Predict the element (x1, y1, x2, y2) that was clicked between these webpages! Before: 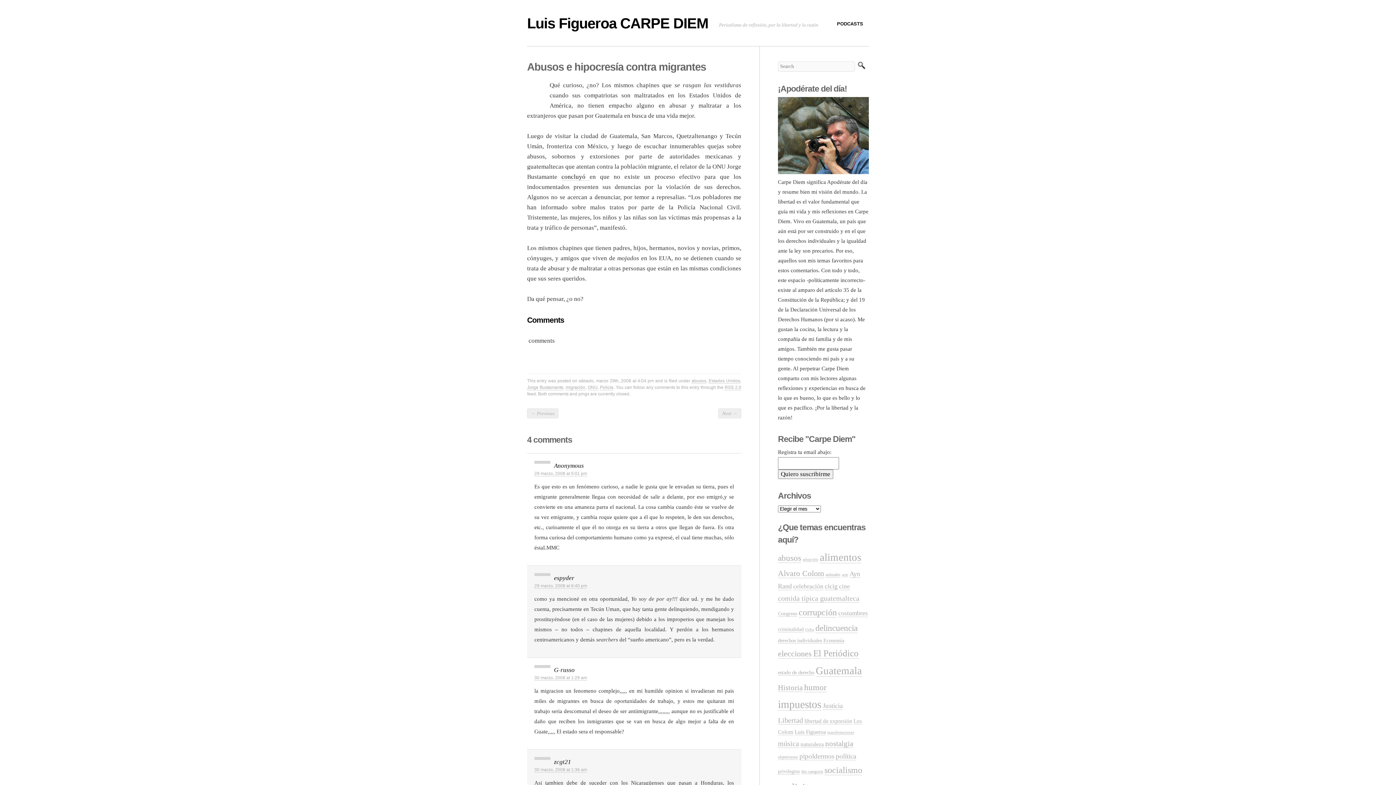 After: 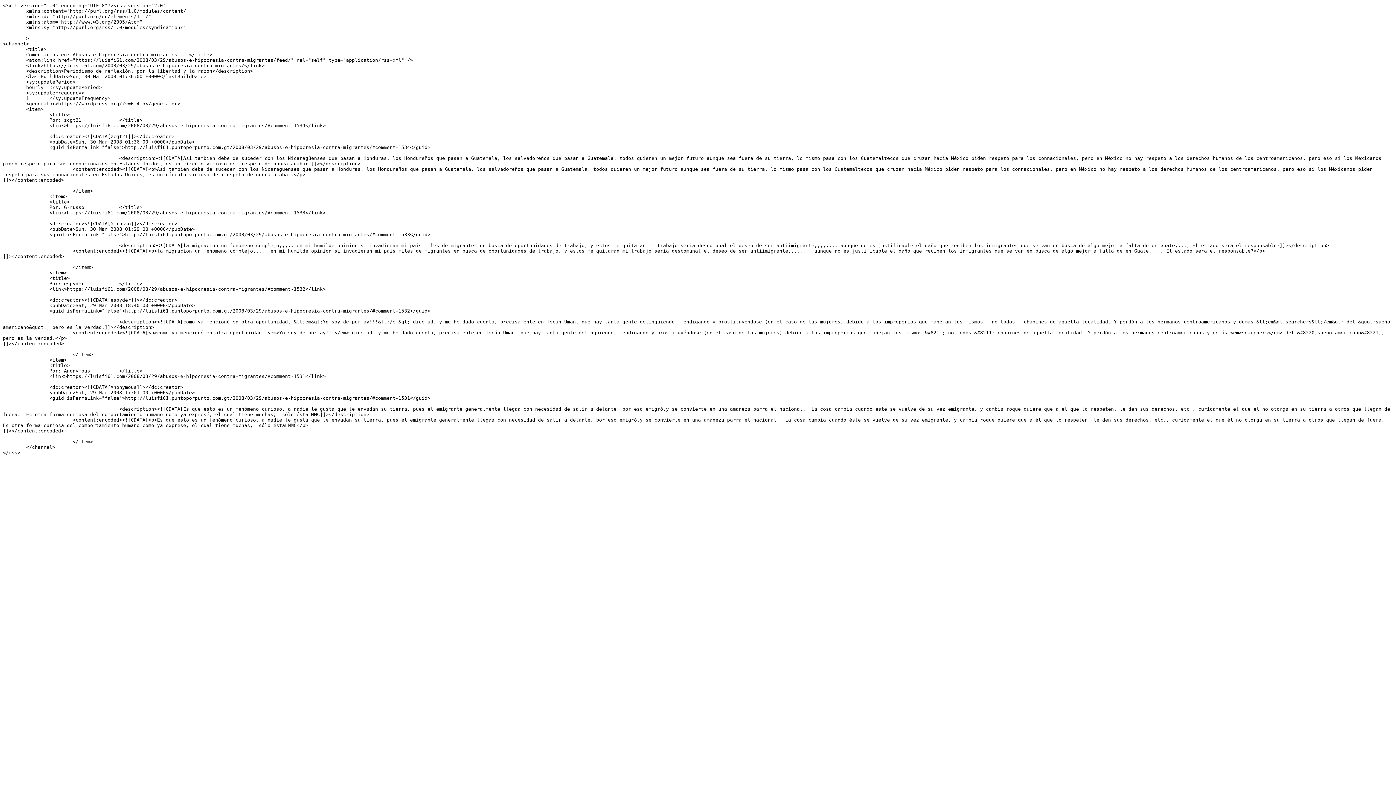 Action: bbox: (724, 385, 741, 390) label: RSS 2.0